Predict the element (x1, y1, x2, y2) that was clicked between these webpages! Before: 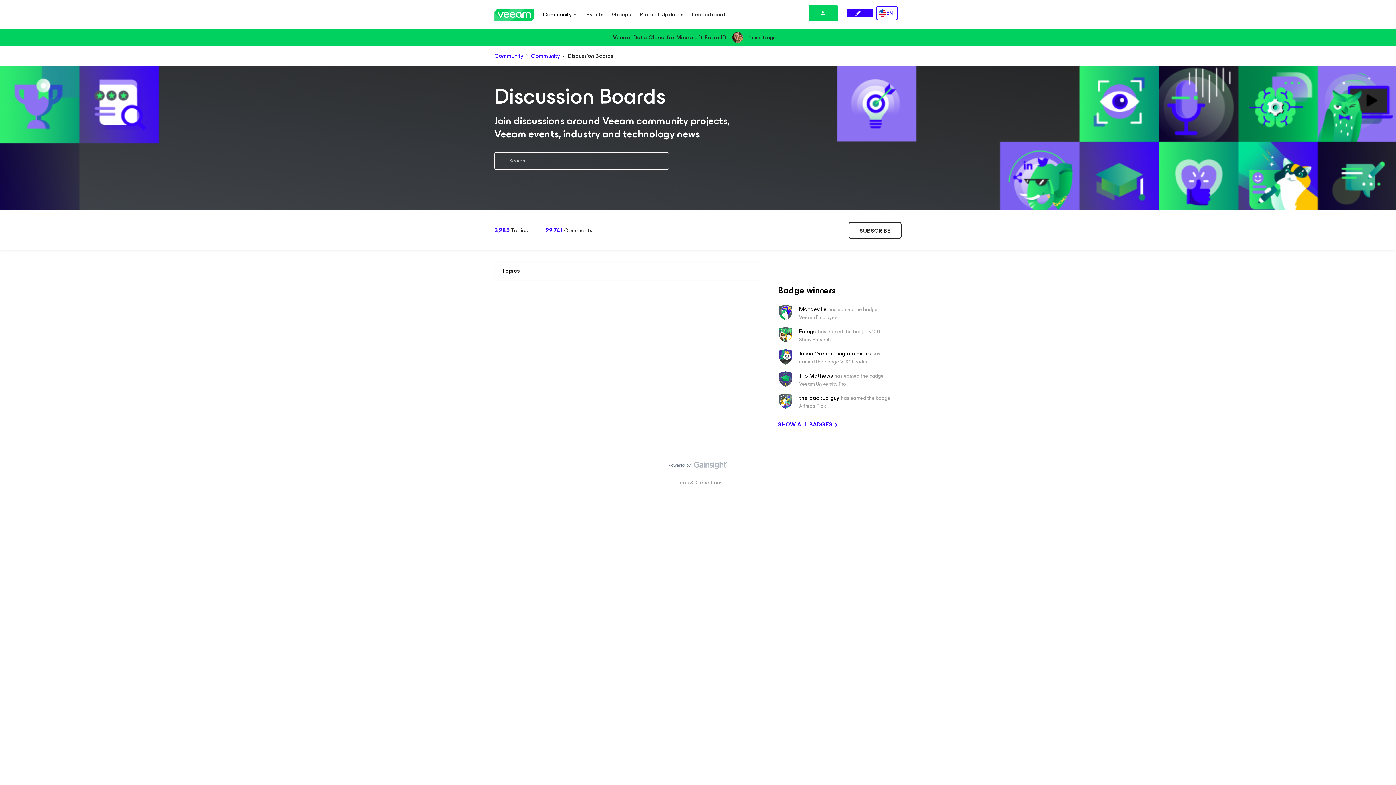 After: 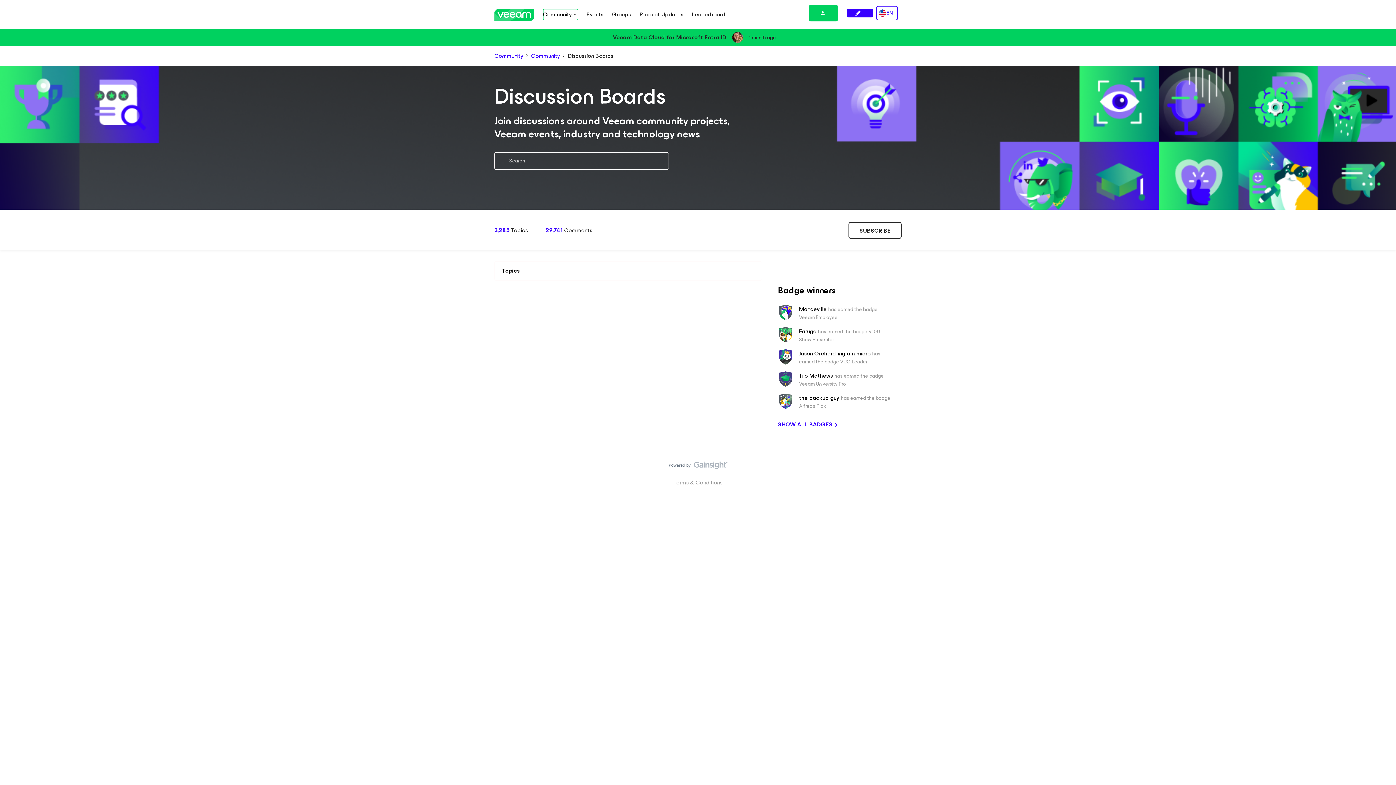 Action: label: Community bbox: (543, 9, 578, 20)